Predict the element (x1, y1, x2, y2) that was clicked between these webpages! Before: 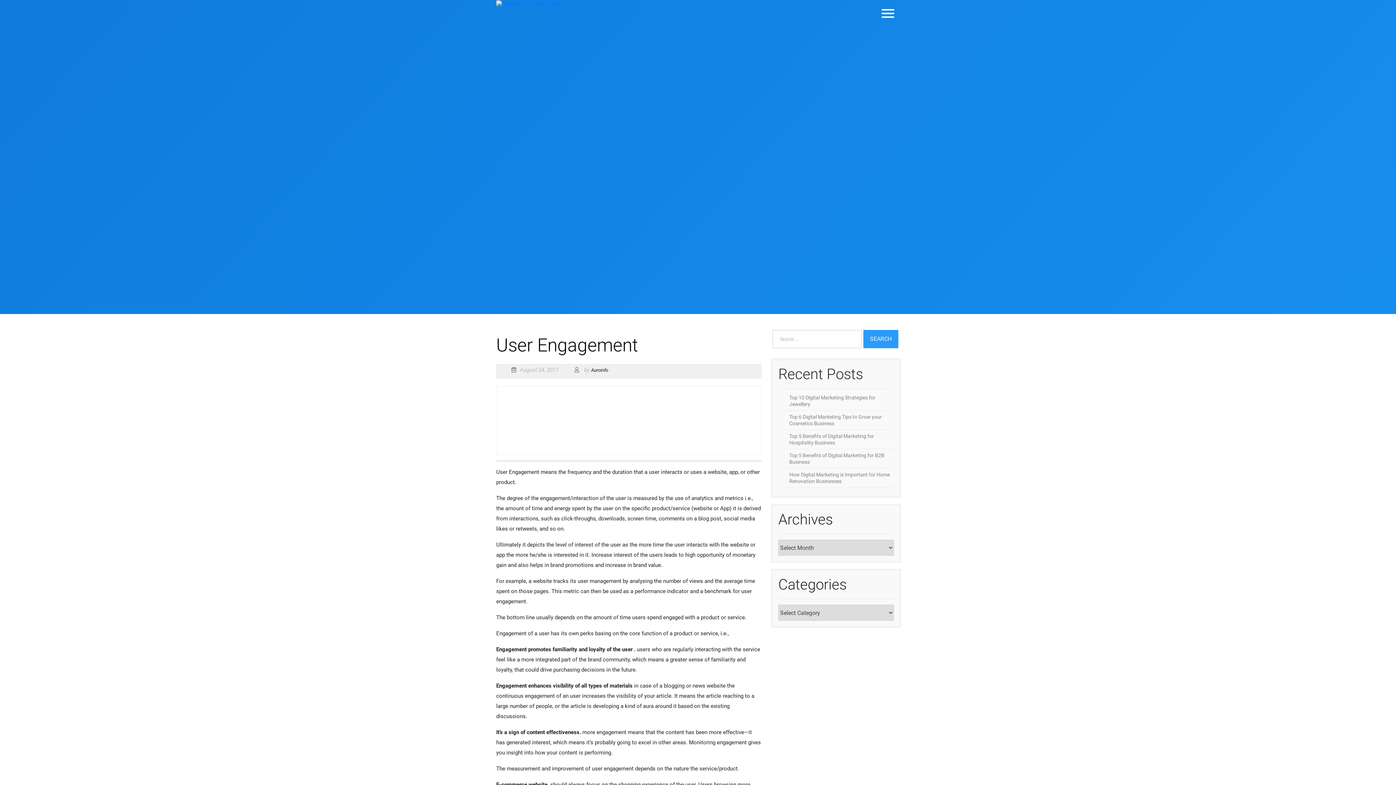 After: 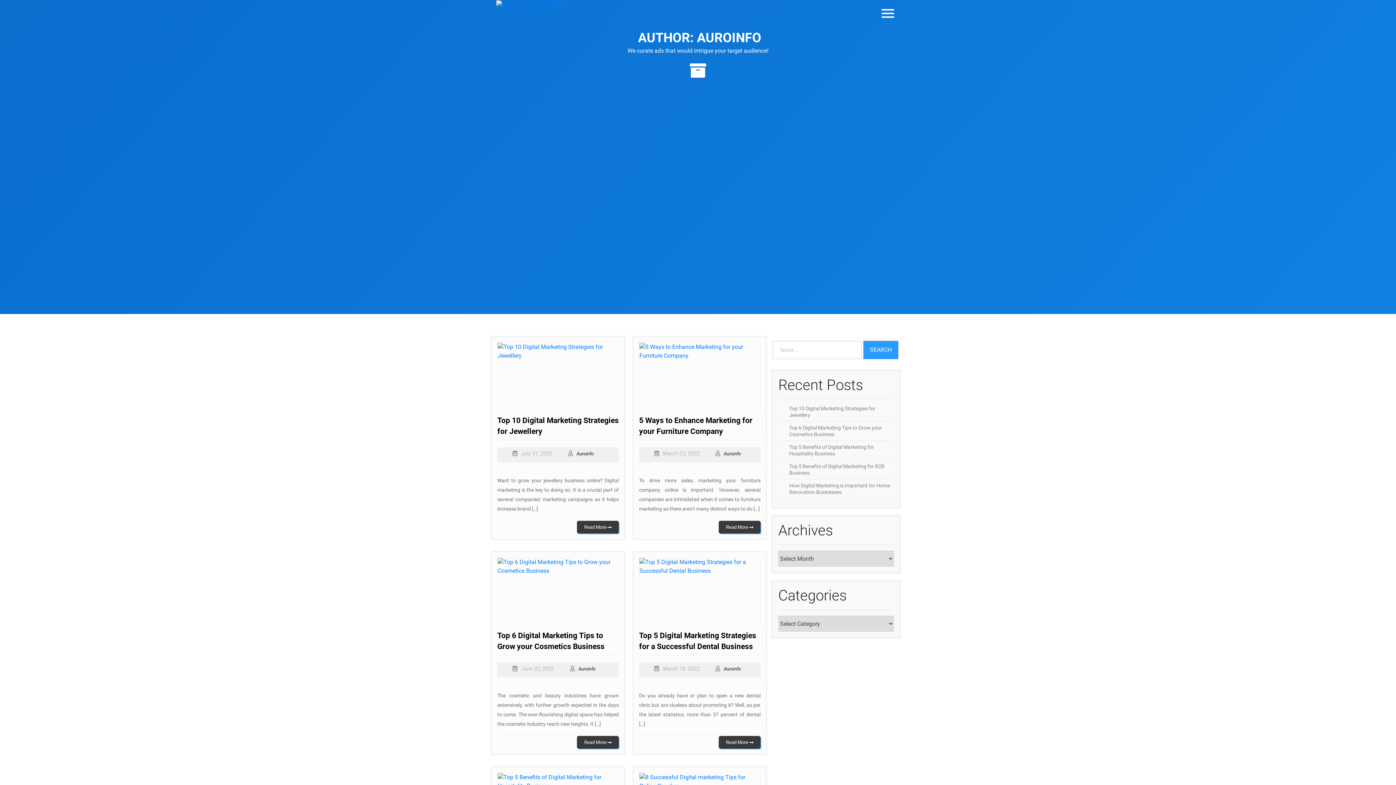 Action: bbox: (591, 367, 608, 373) label: Auroinfo